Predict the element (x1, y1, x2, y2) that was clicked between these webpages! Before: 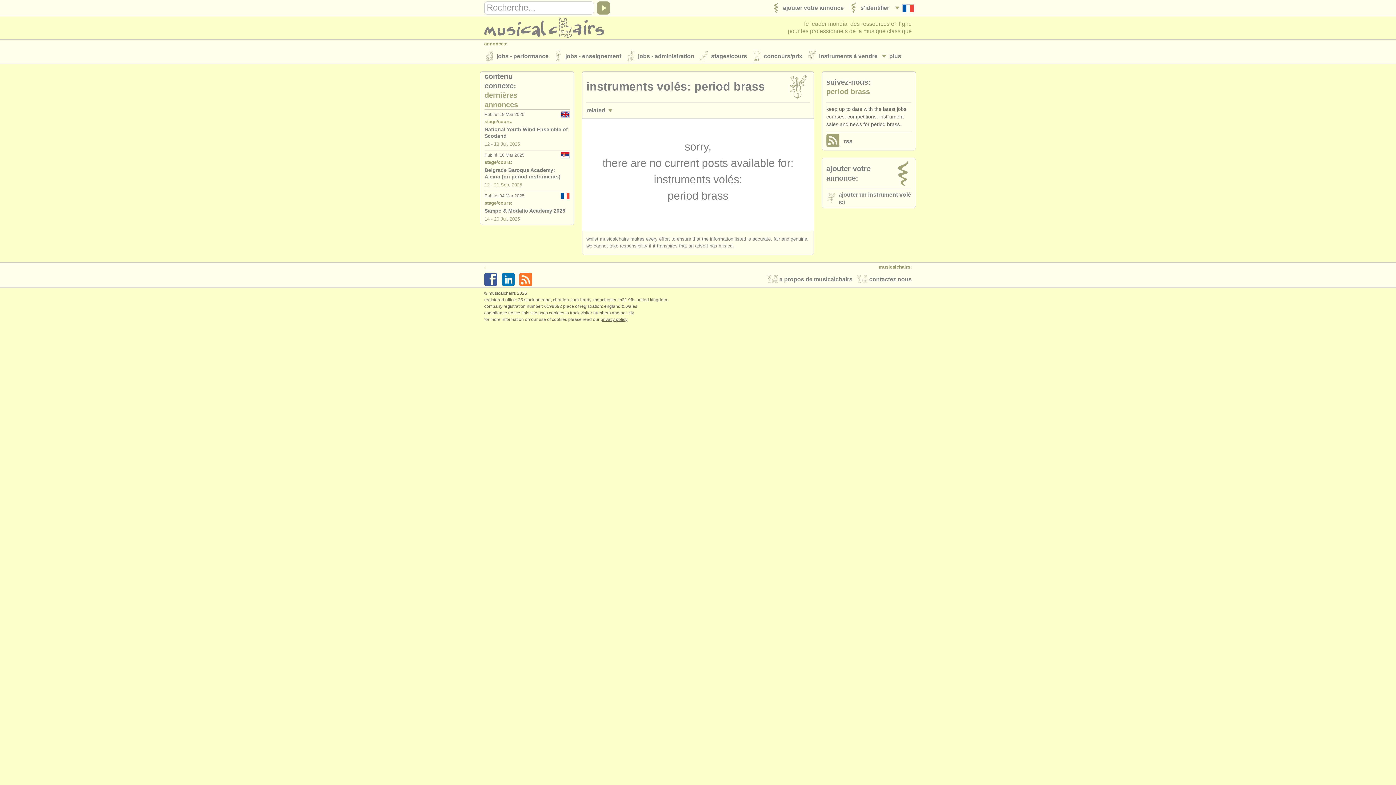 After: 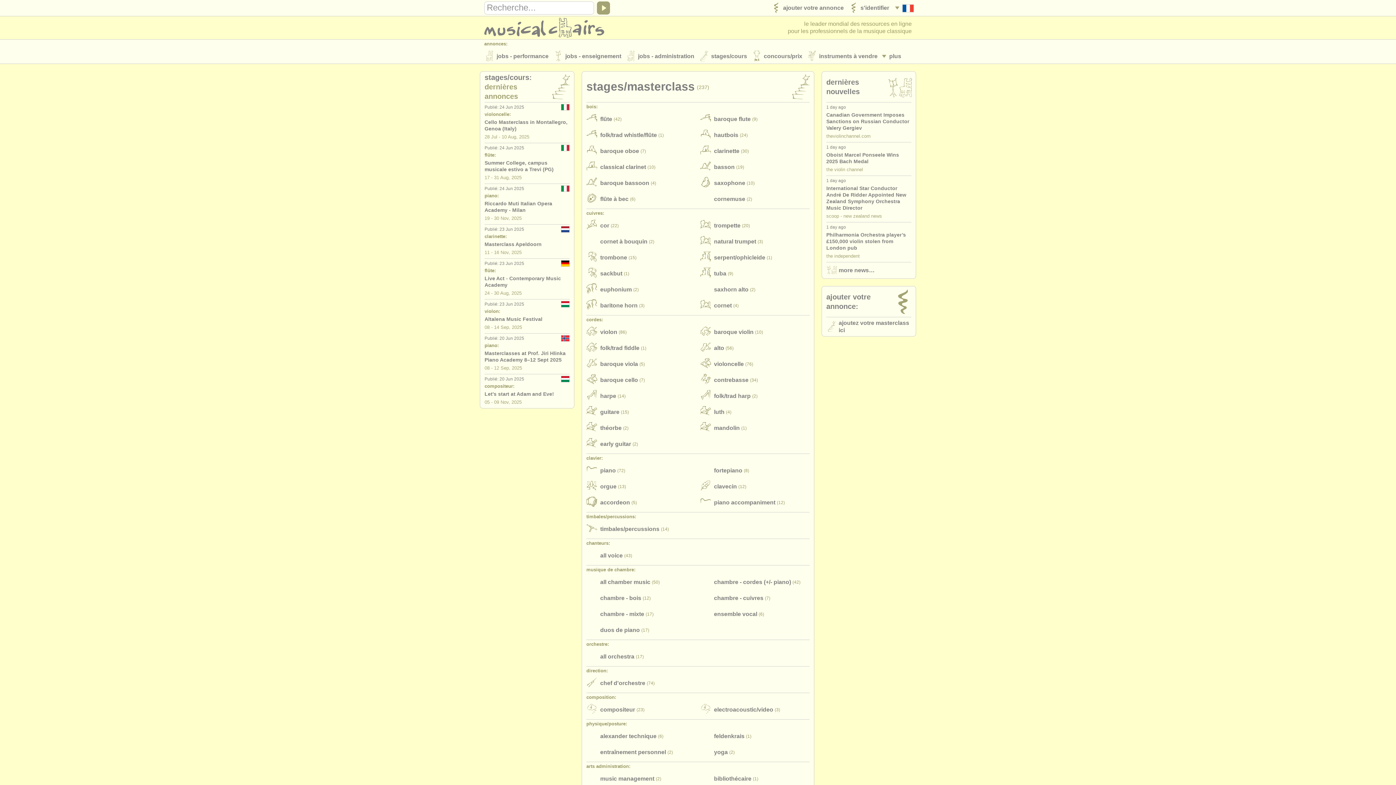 Action: bbox: (694, 48, 747, 64) label: 	stages/cours